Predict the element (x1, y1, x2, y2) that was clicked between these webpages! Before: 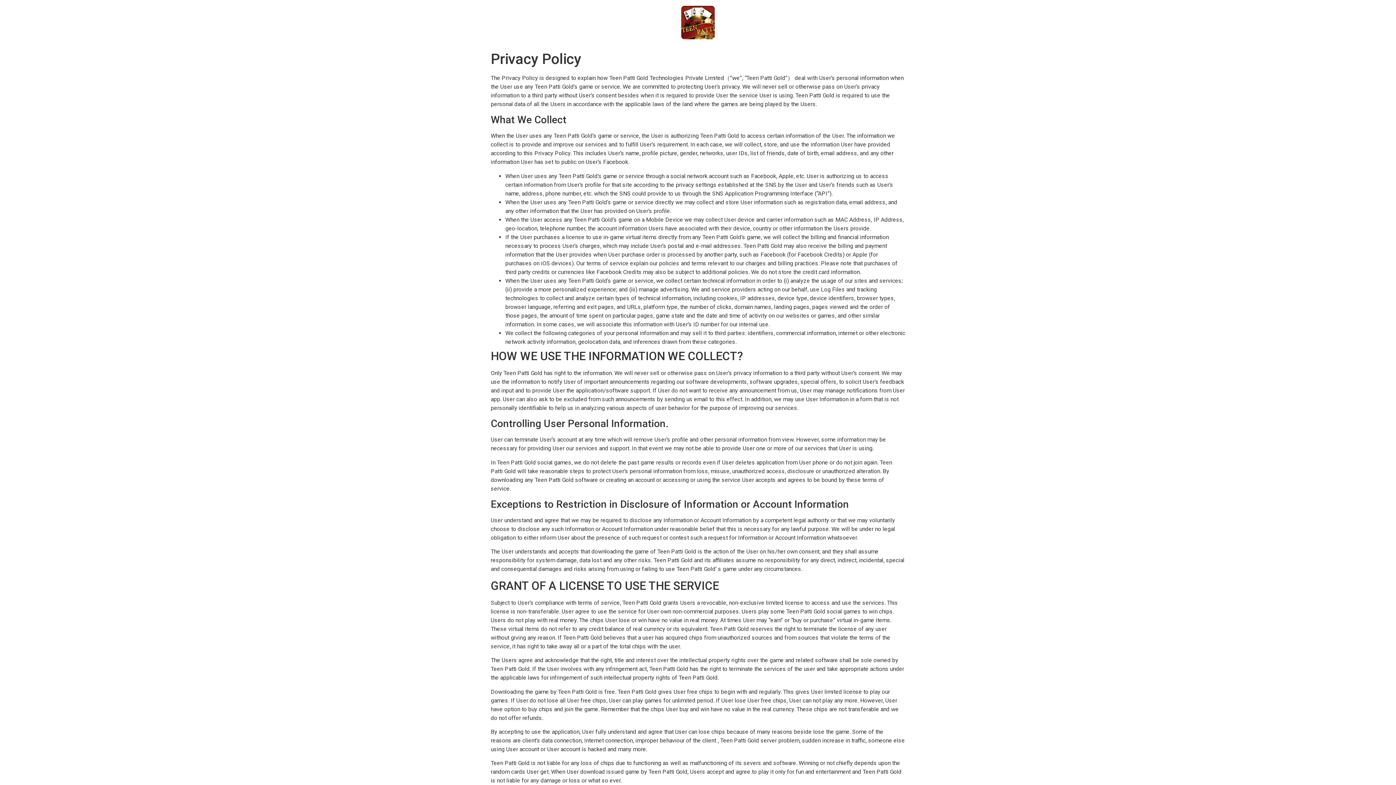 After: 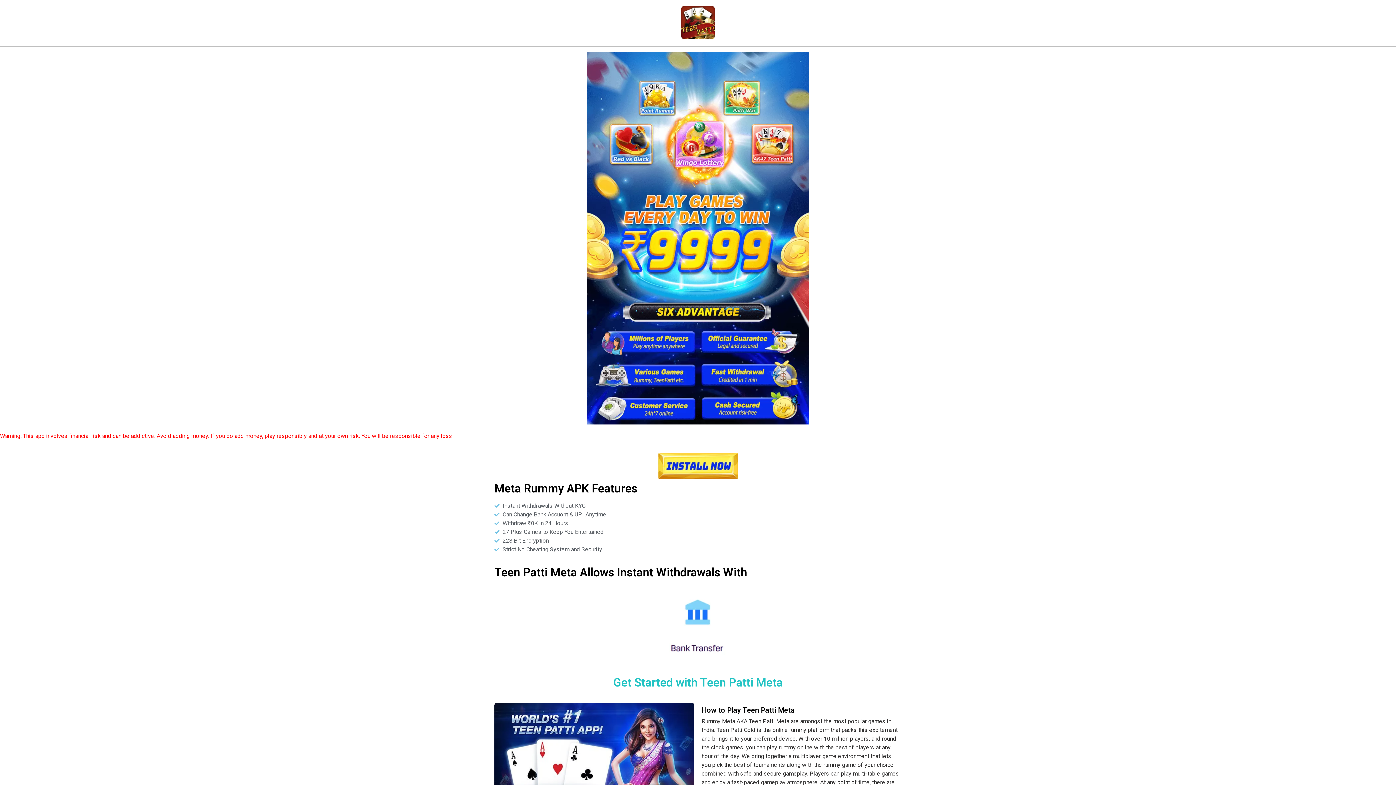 Action: bbox: (681, 5, 714, 41)